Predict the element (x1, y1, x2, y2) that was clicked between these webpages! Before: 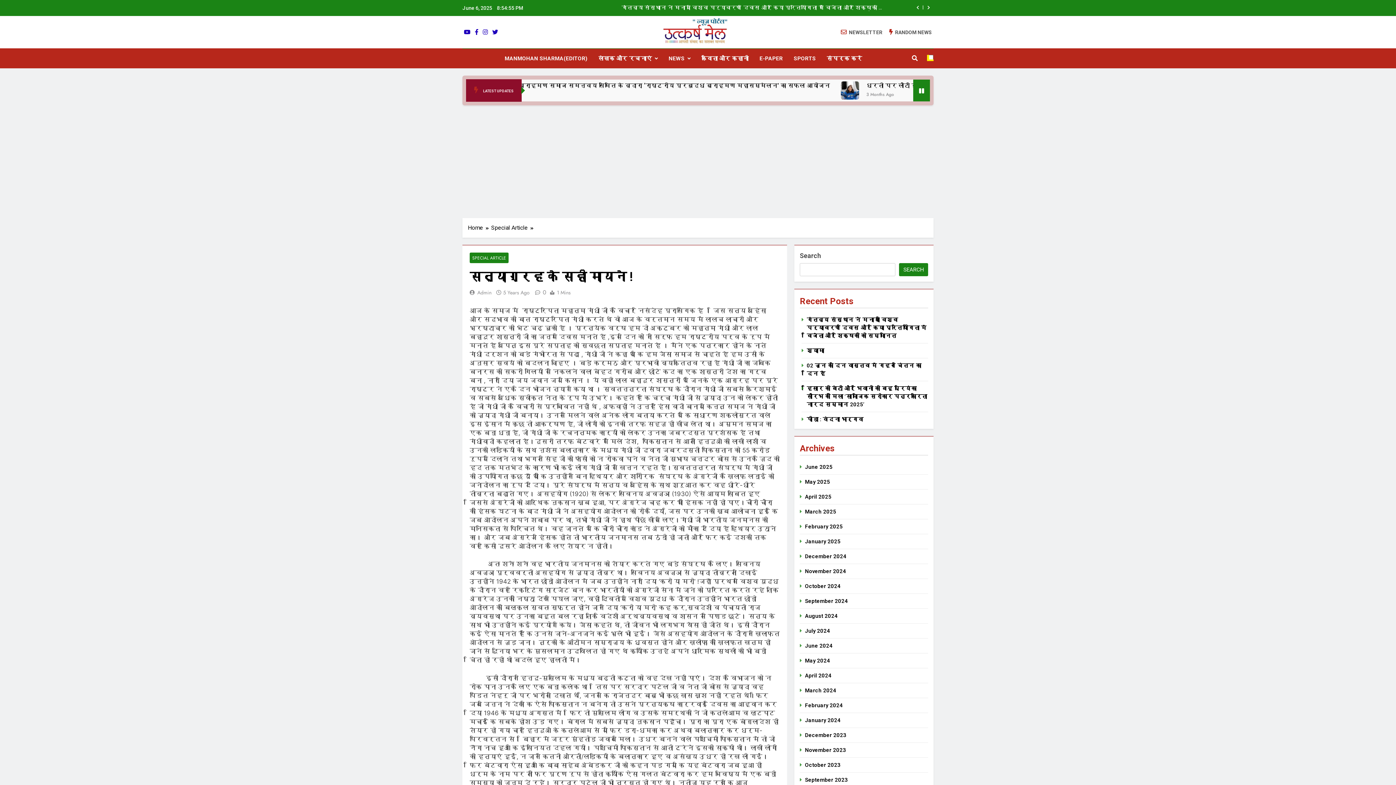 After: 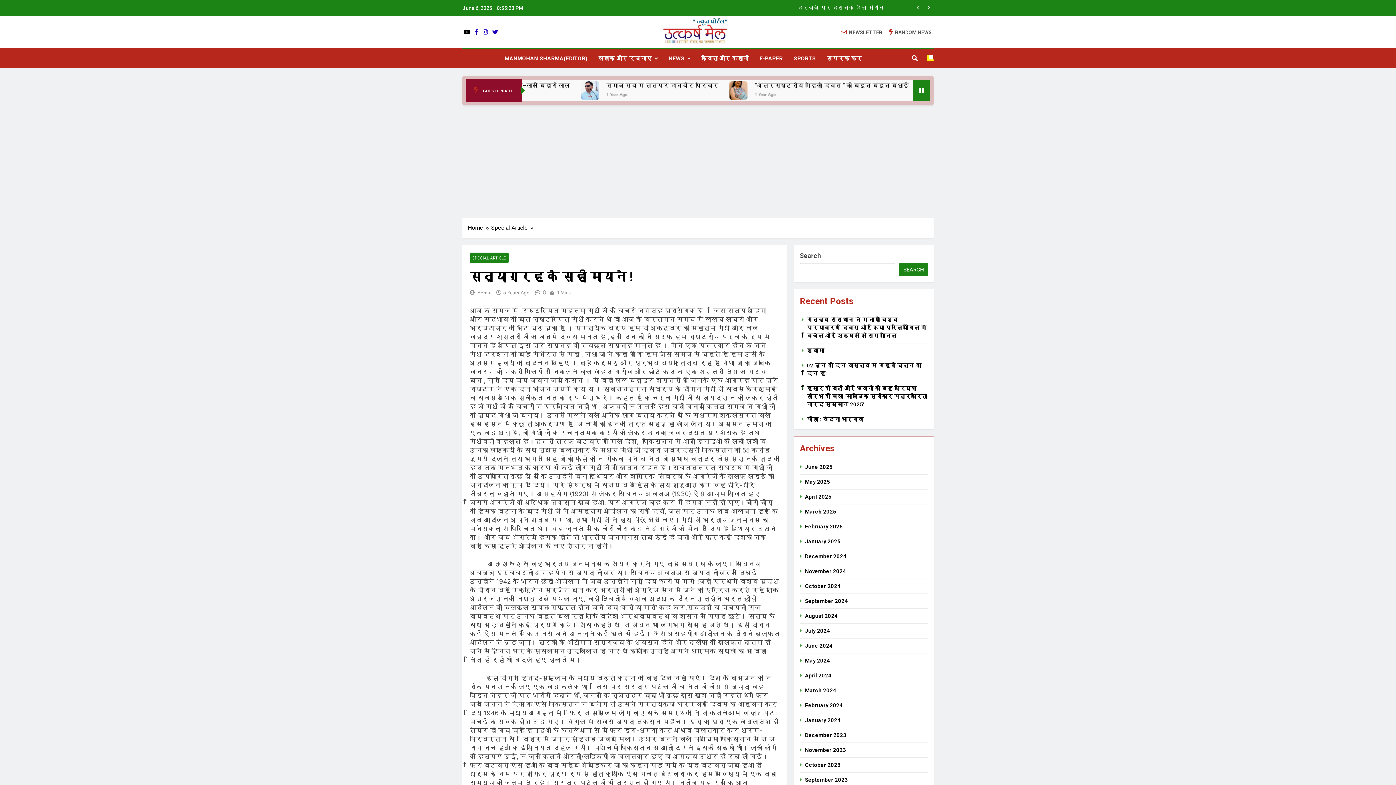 Action: bbox: (462, 28, 472, 35)